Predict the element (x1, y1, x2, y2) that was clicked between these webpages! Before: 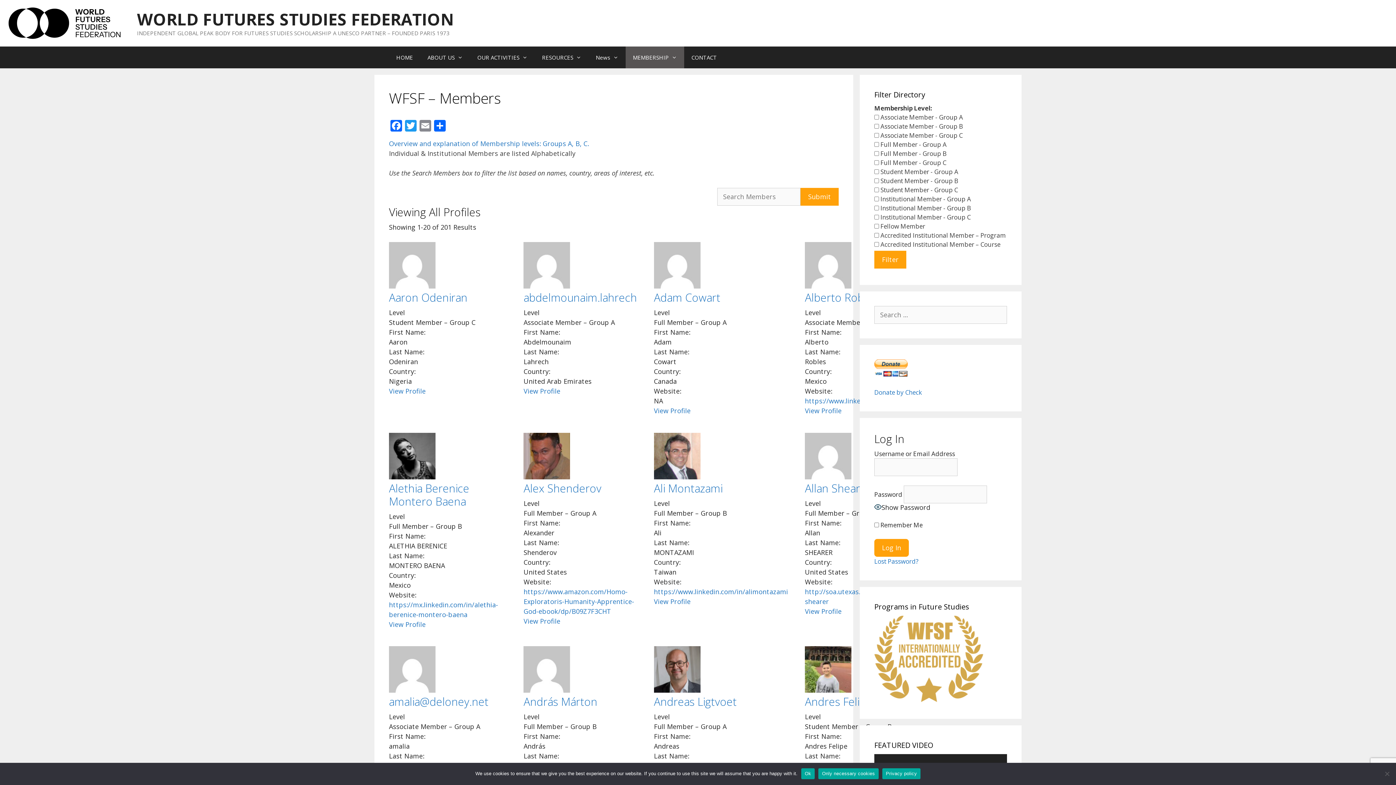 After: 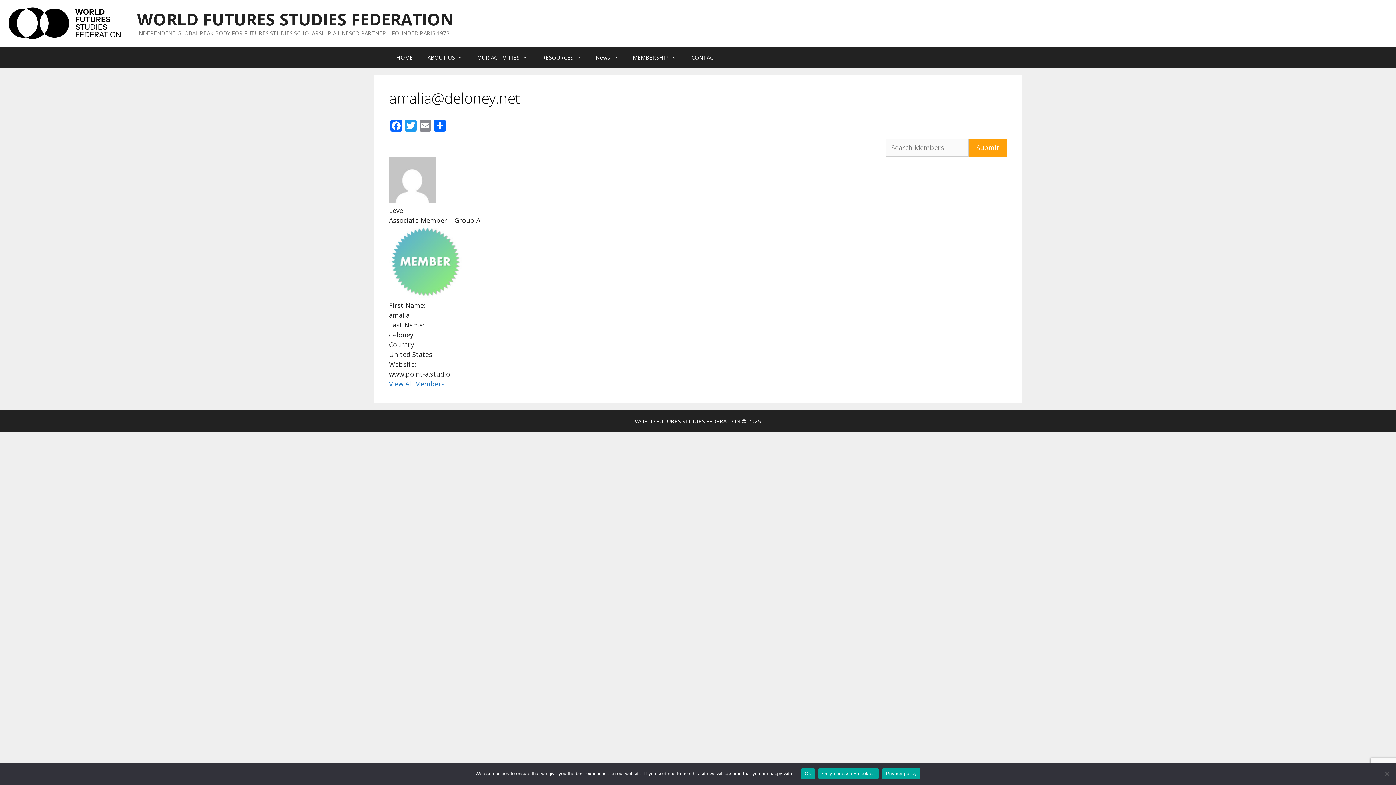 Action: label: amalia@deloney.net bbox: (389, 694, 488, 709)